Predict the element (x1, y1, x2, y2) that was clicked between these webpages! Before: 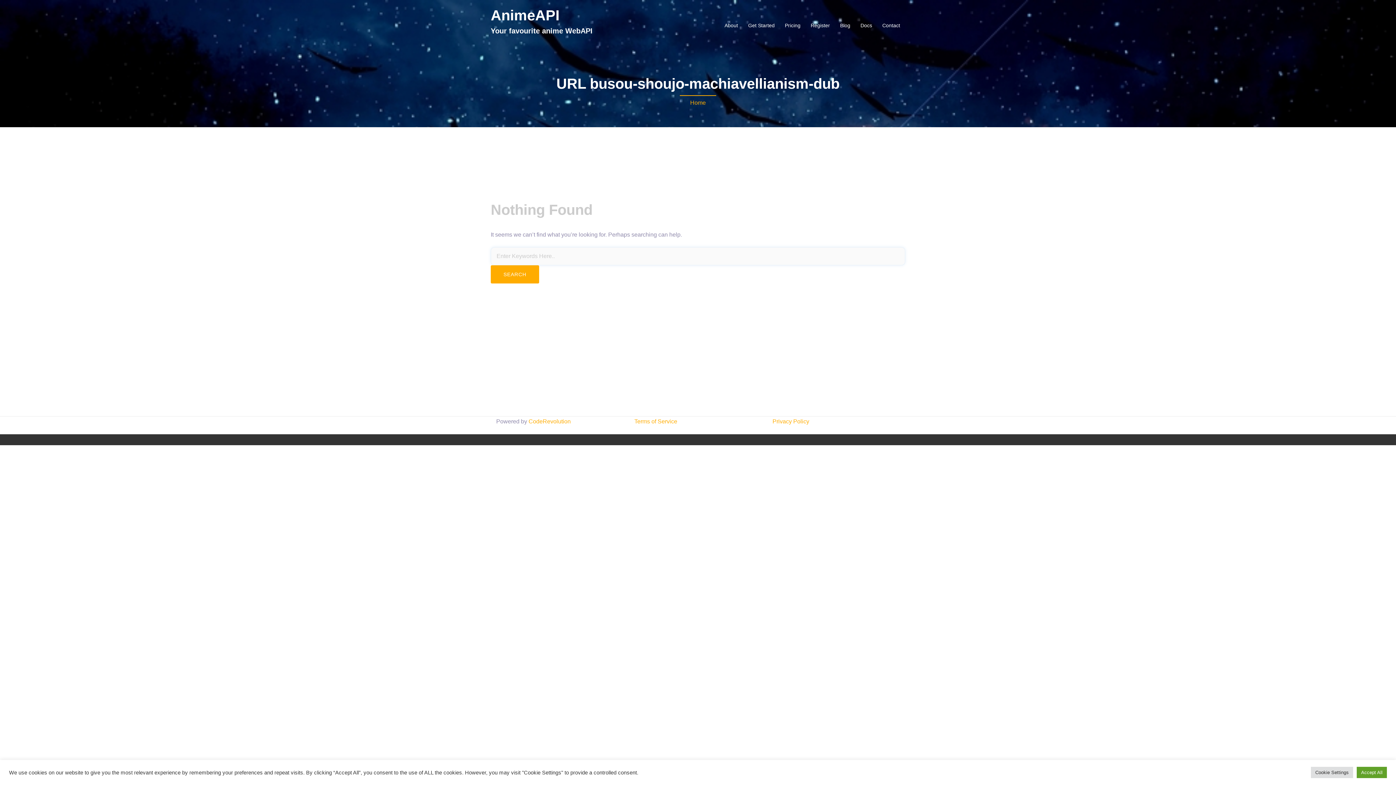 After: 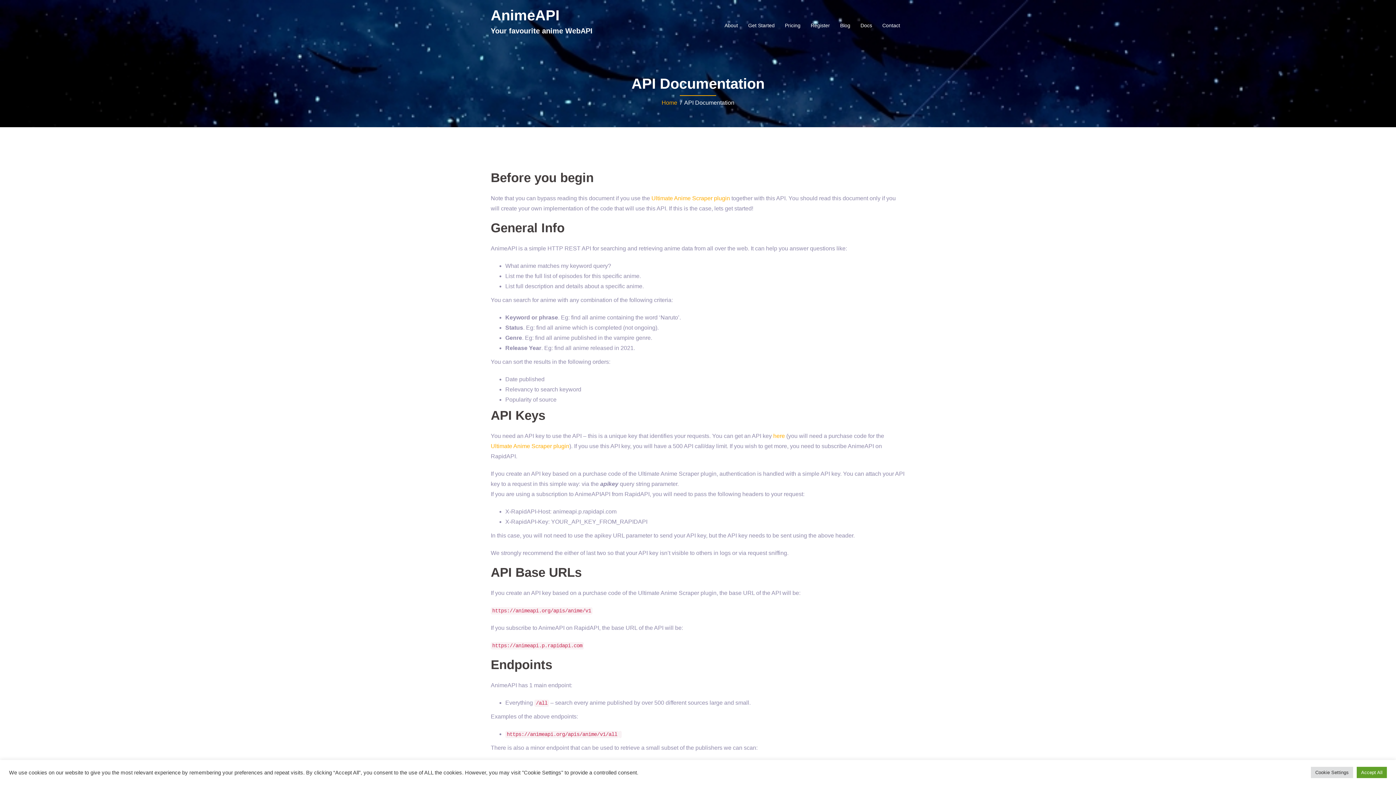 Action: label: Docs bbox: (860, 20, 872, 30)